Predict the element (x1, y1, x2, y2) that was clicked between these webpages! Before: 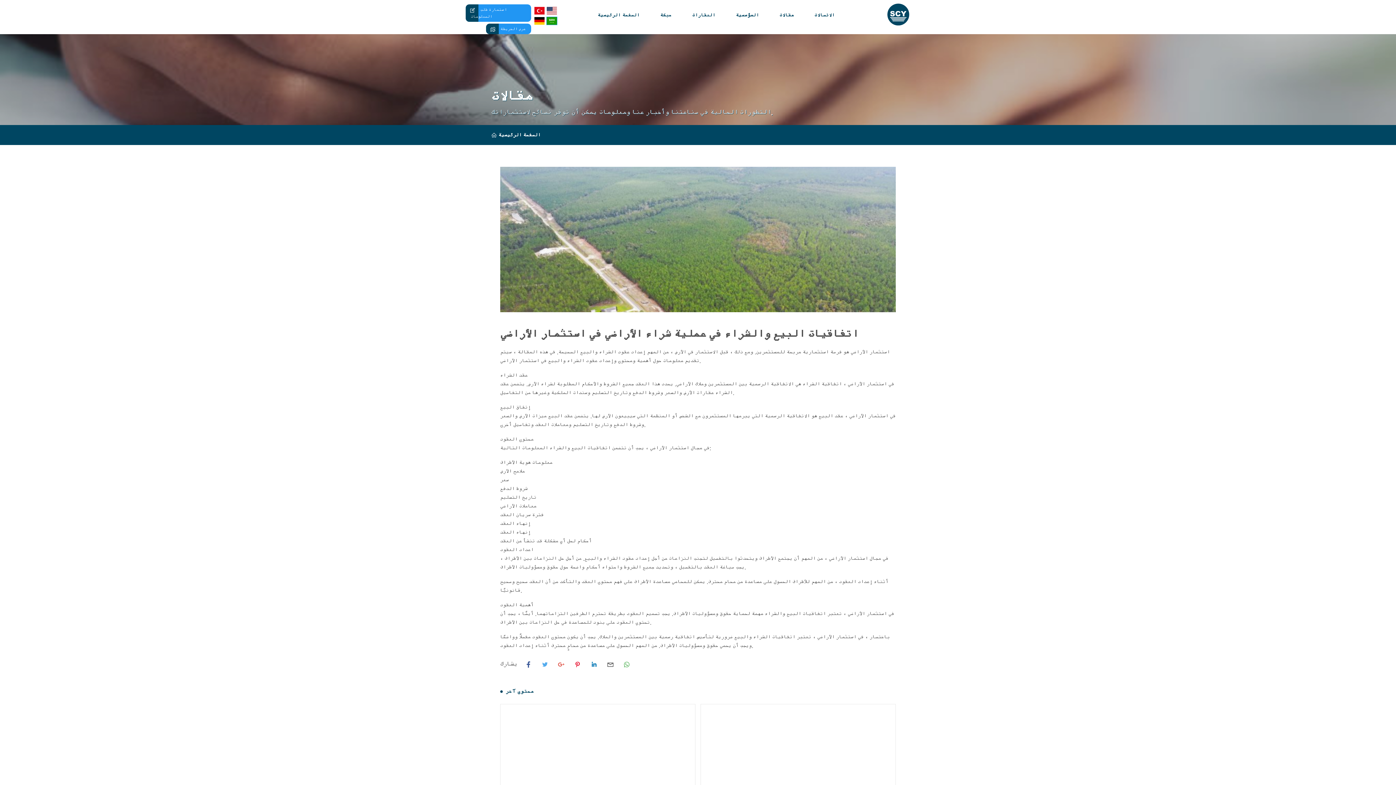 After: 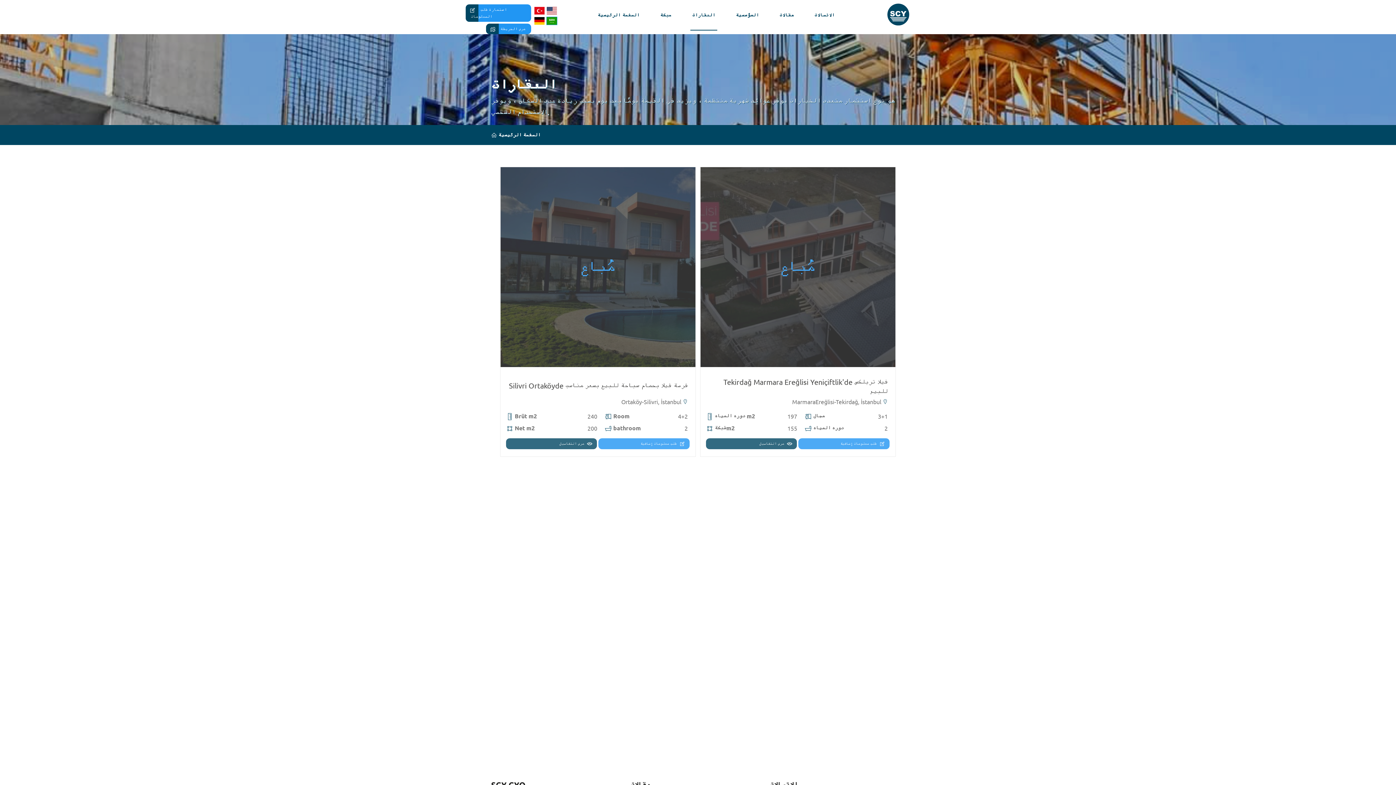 Action: label: العقارات bbox: (690, 0, 717, 30)